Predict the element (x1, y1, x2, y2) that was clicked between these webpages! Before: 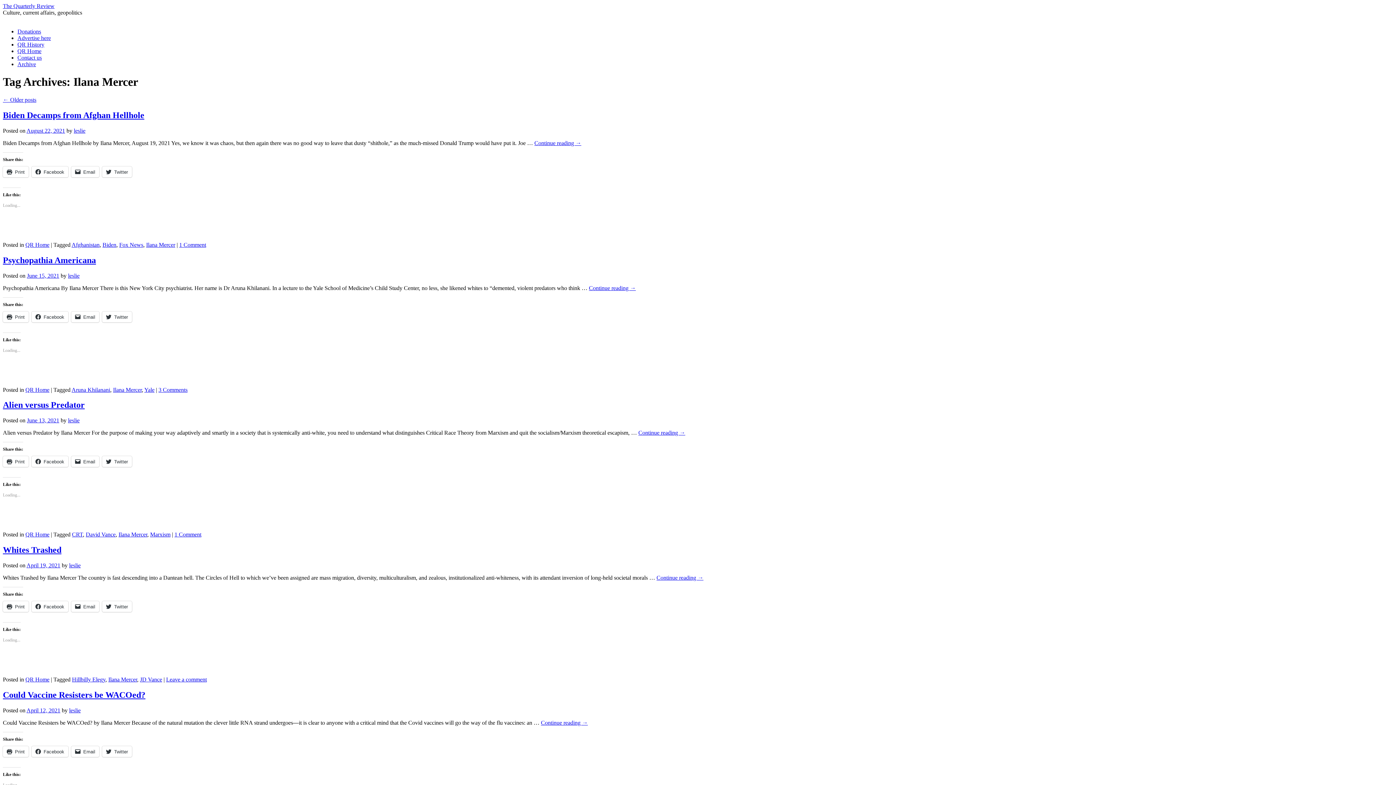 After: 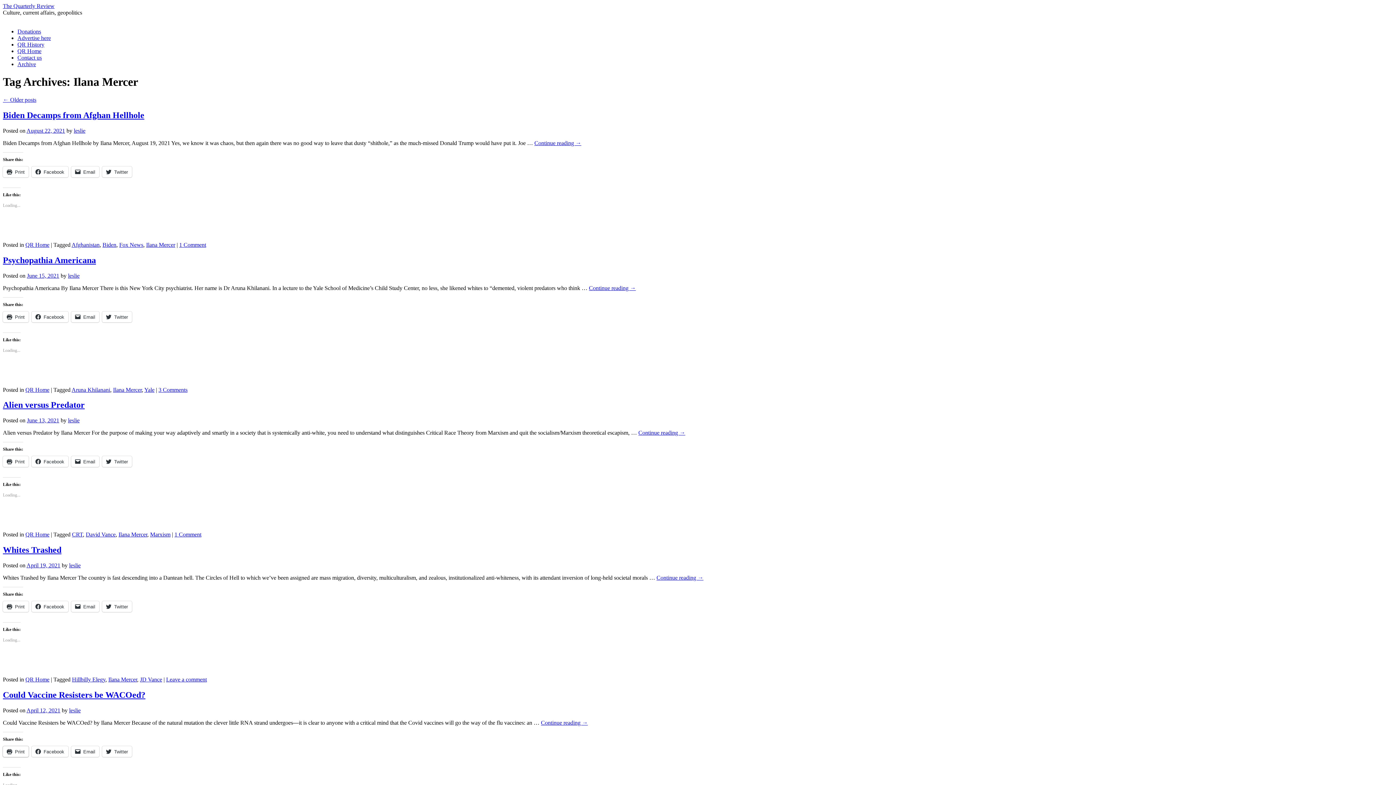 Action: bbox: (2, 746, 28, 757) label: Print